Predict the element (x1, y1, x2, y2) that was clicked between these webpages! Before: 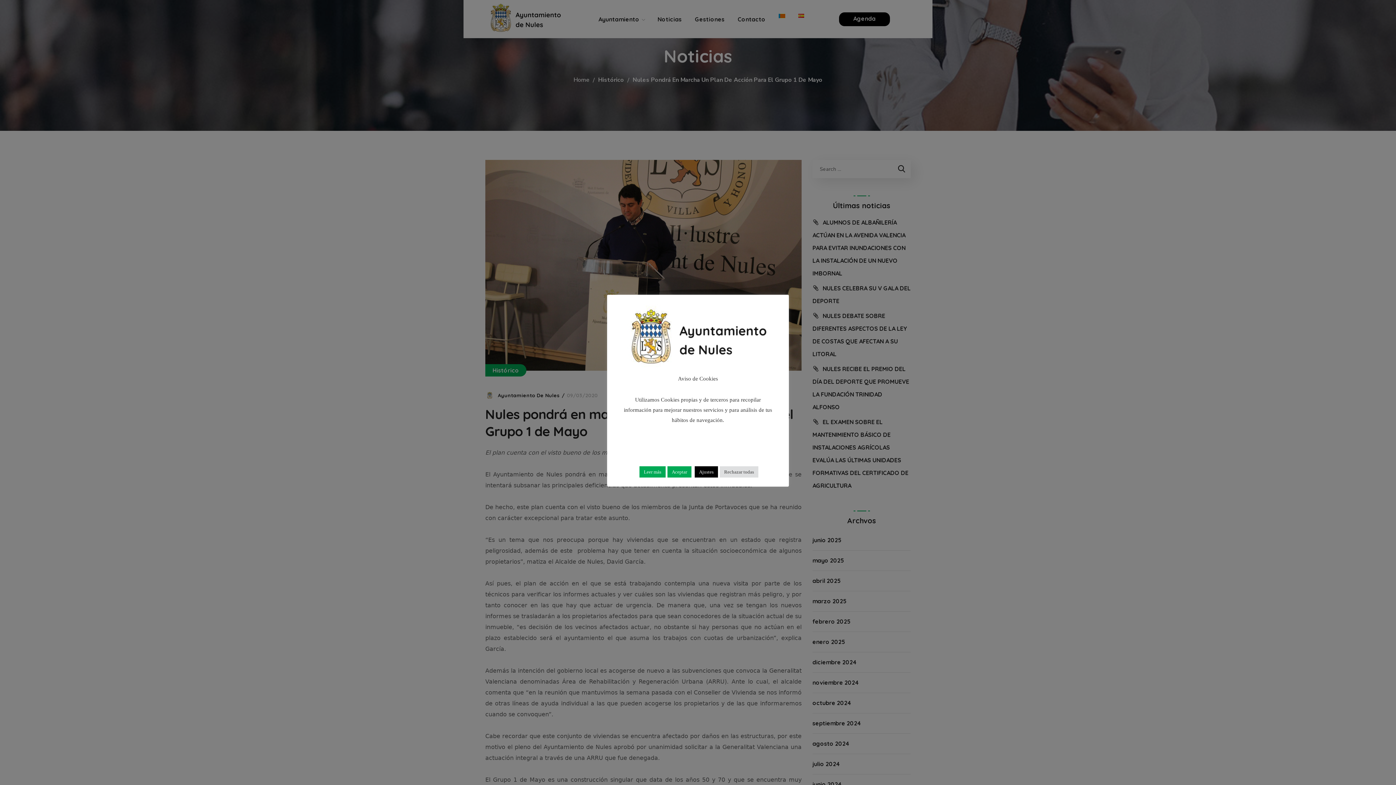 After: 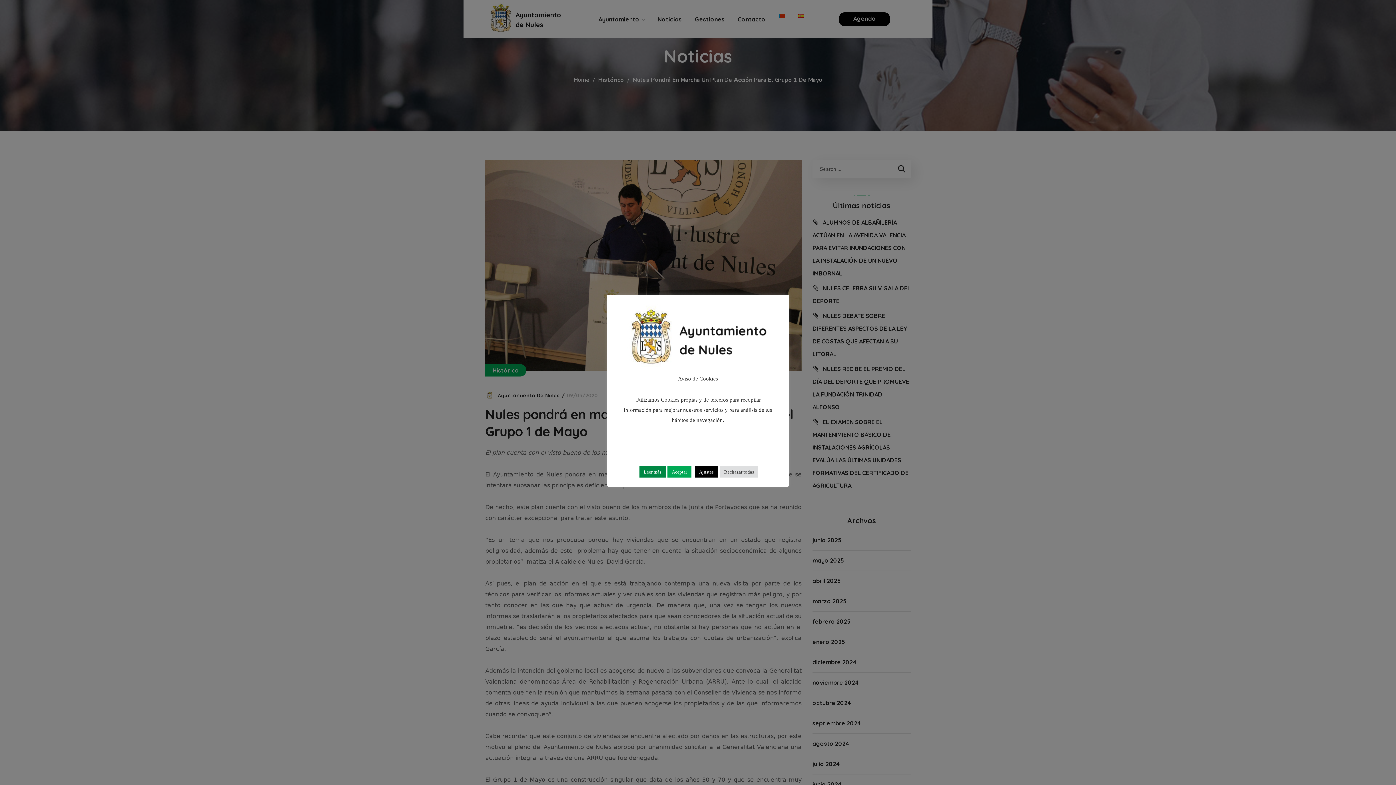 Action: bbox: (639, 466, 665, 477) label: Leer más